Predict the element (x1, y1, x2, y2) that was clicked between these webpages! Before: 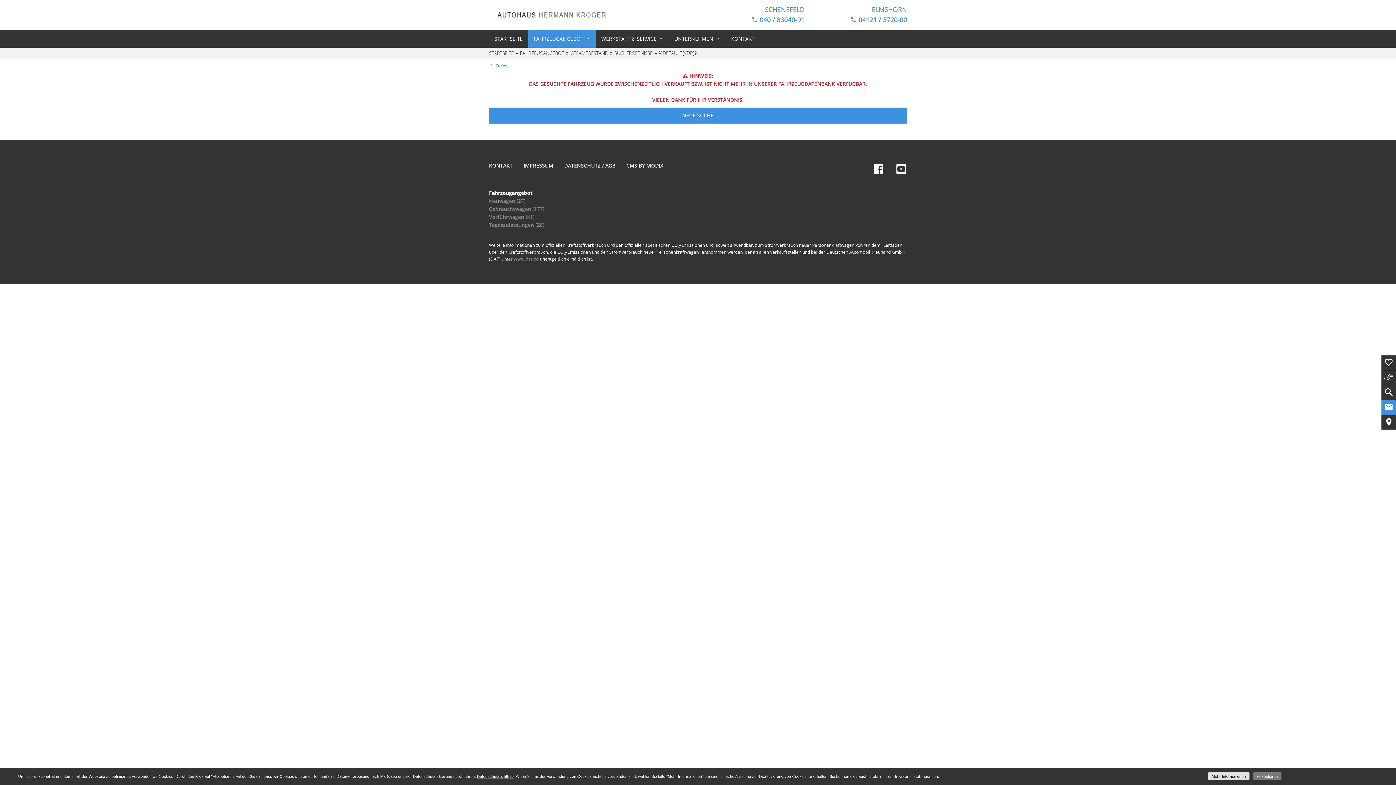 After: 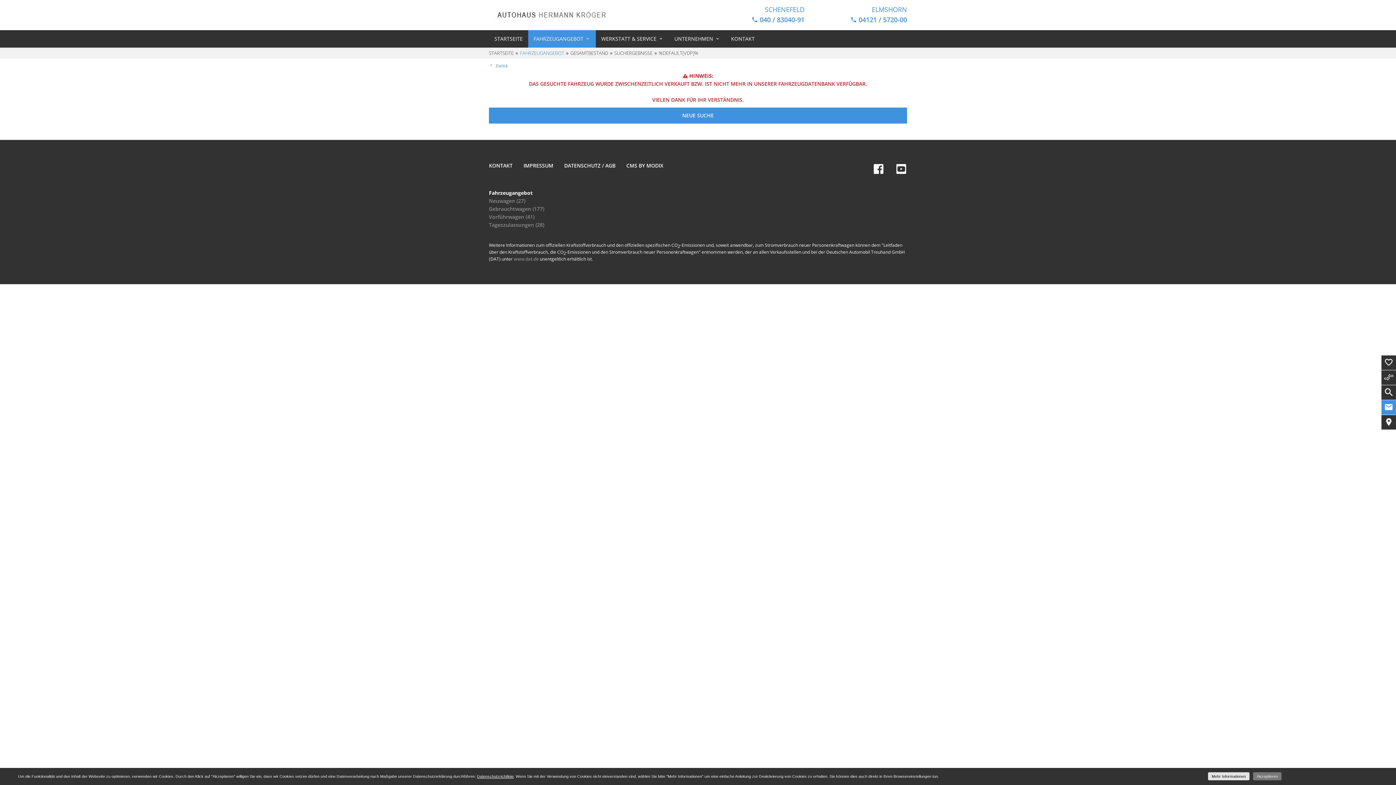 Action: label: FAHRZEUGANGEBOT bbox: (520, 49, 566, 56)